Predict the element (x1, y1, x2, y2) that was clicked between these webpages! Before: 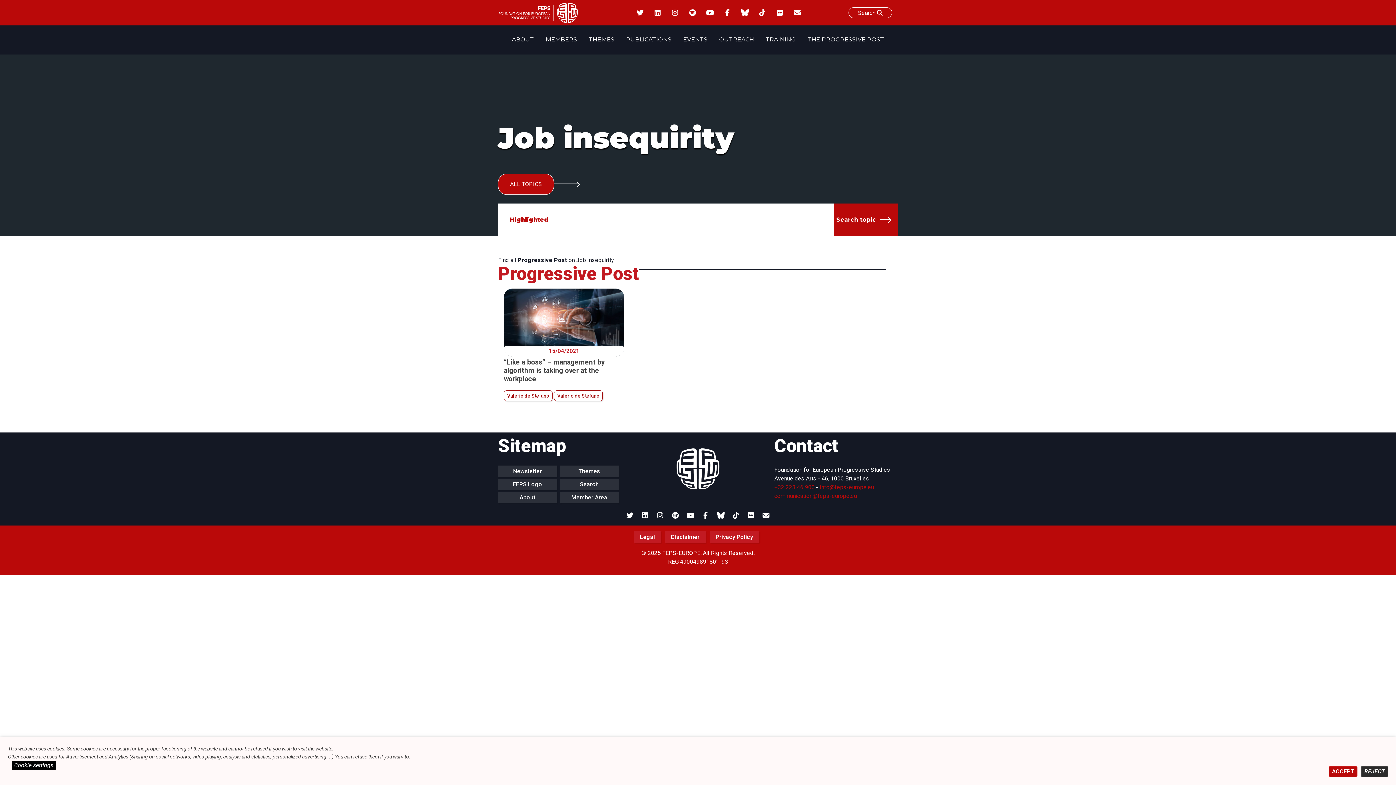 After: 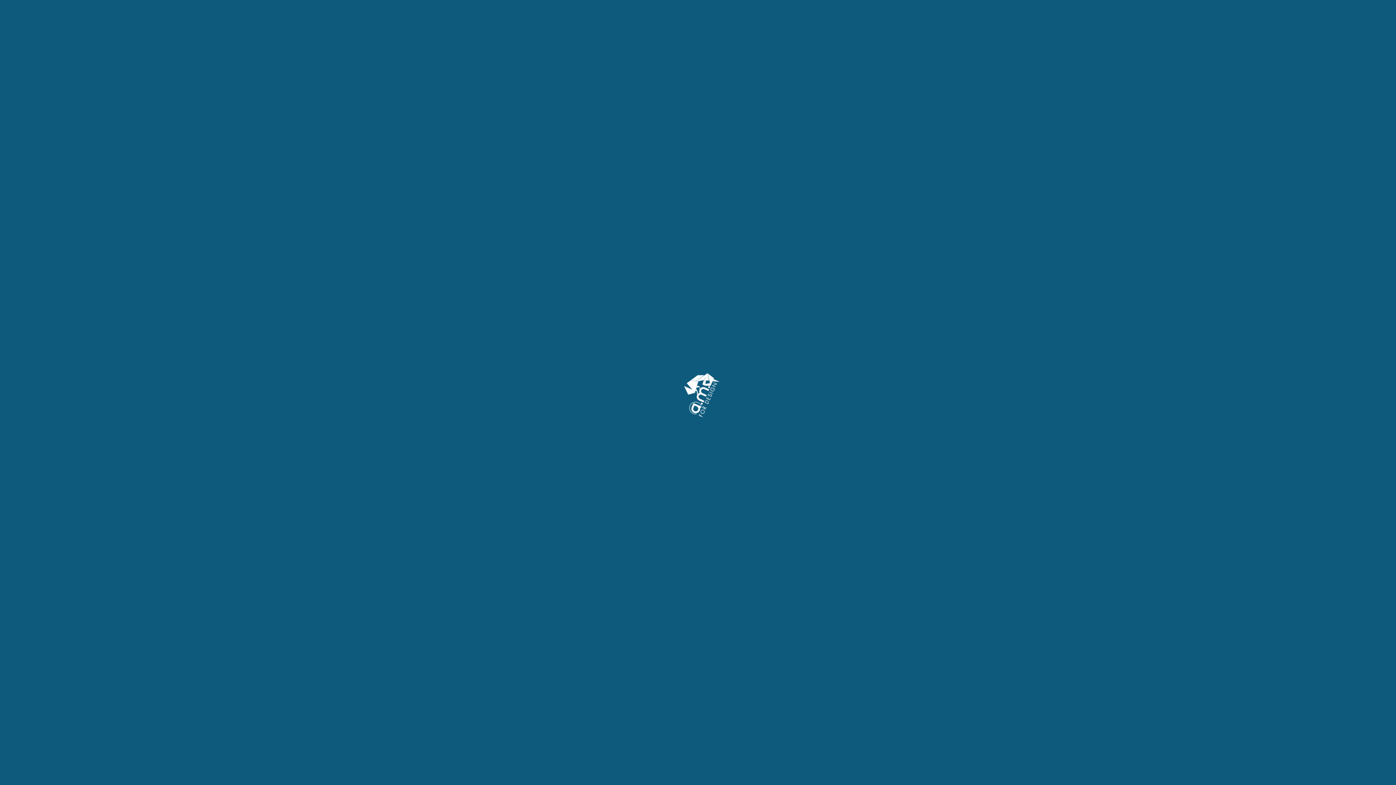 Action: bbox: (689, 570, 706, 573) label: Amofordesign